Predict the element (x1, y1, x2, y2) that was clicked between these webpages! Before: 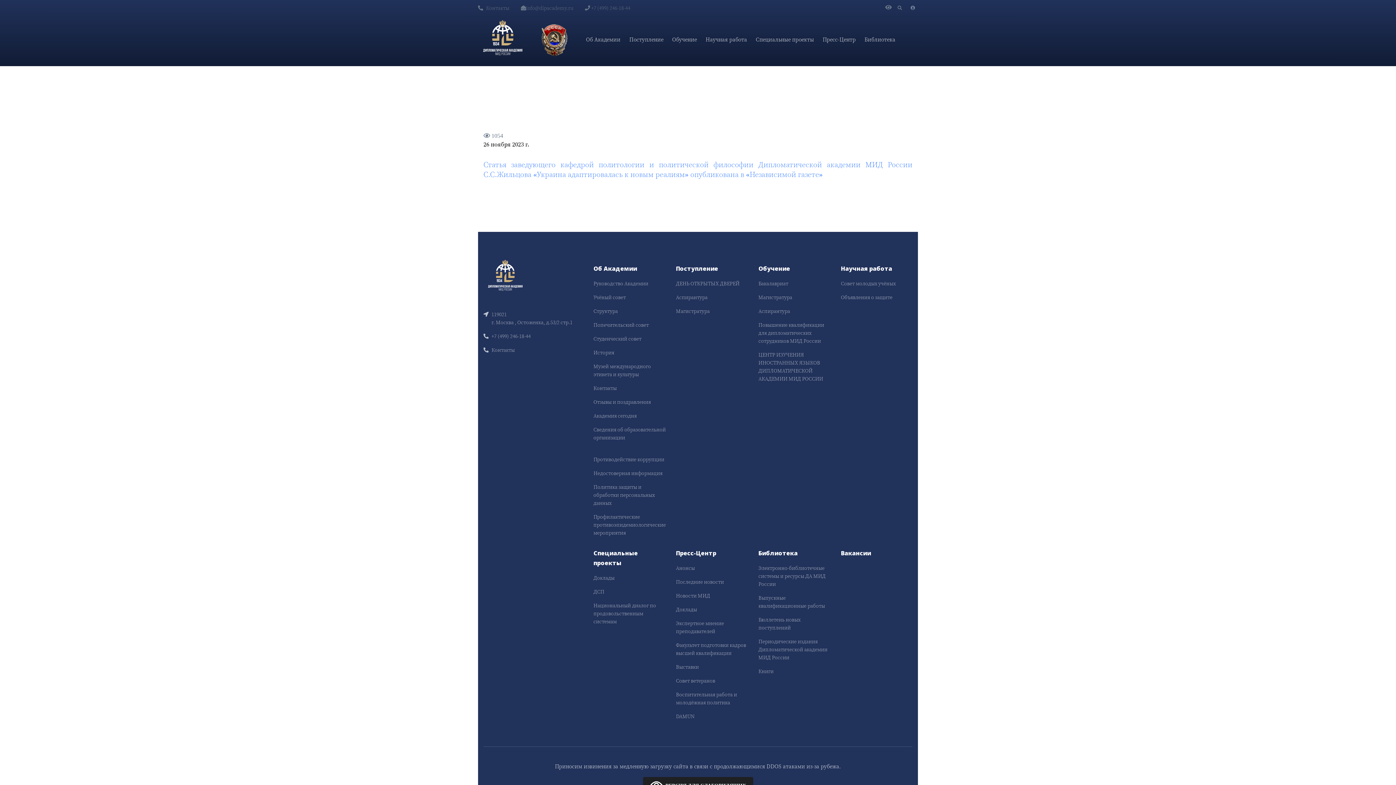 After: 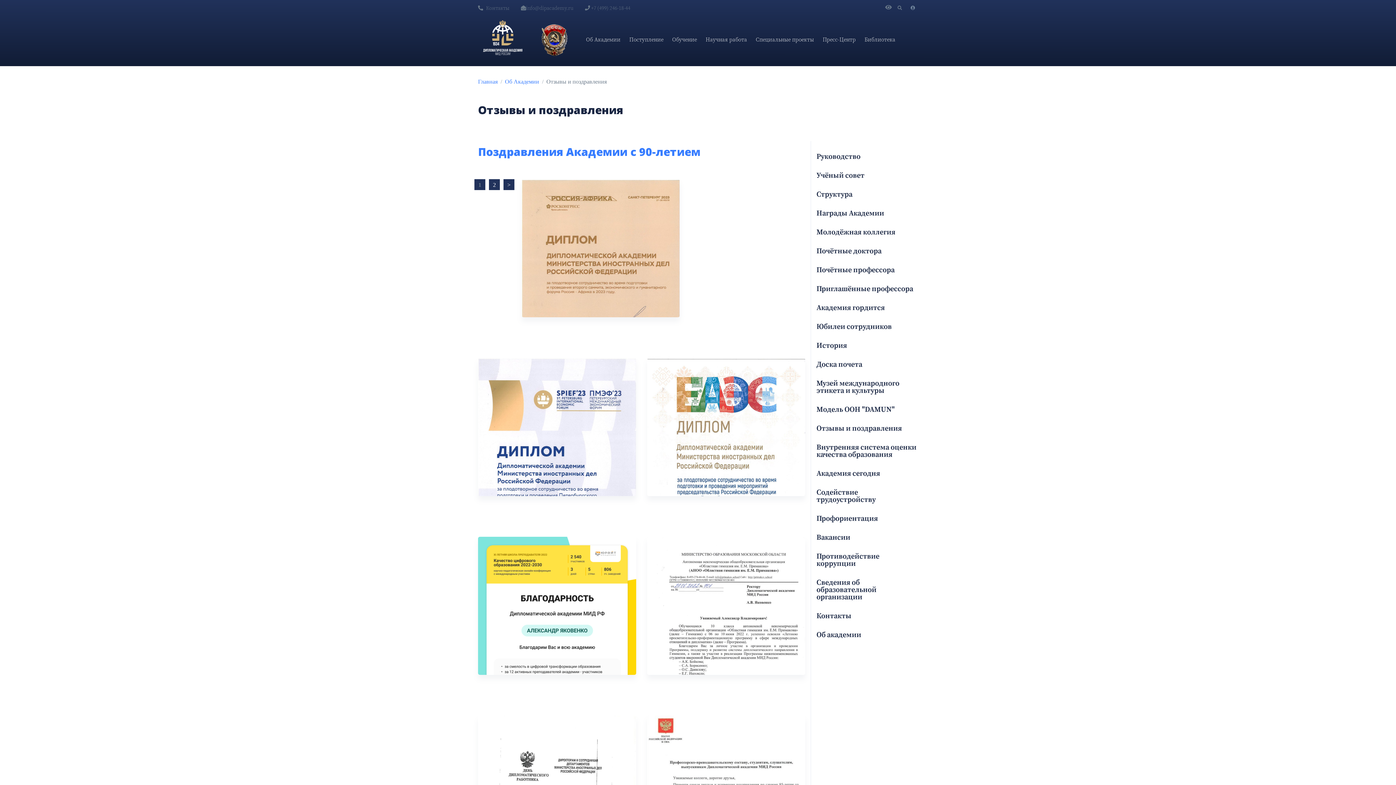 Action: bbox: (593, 395, 666, 409) label: Отзывы и поздравления